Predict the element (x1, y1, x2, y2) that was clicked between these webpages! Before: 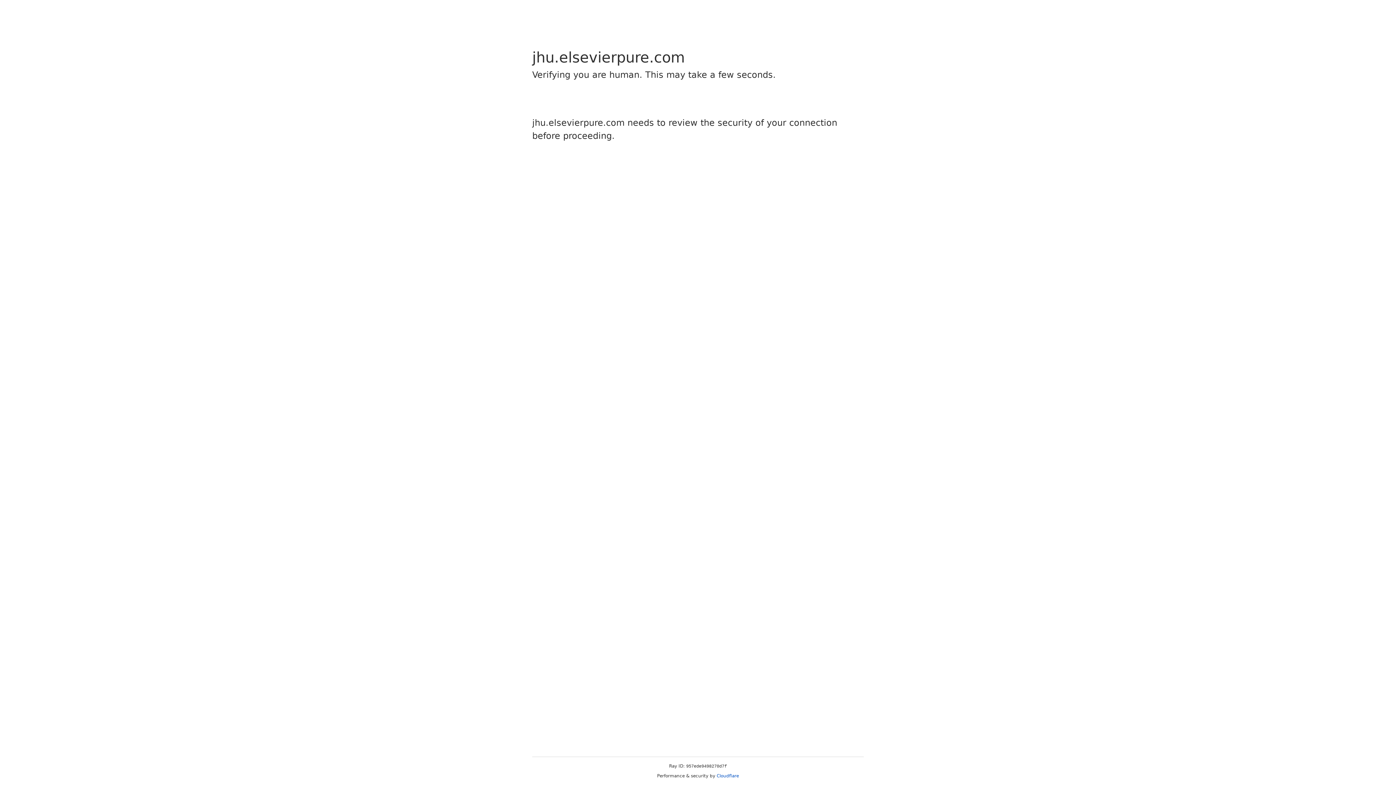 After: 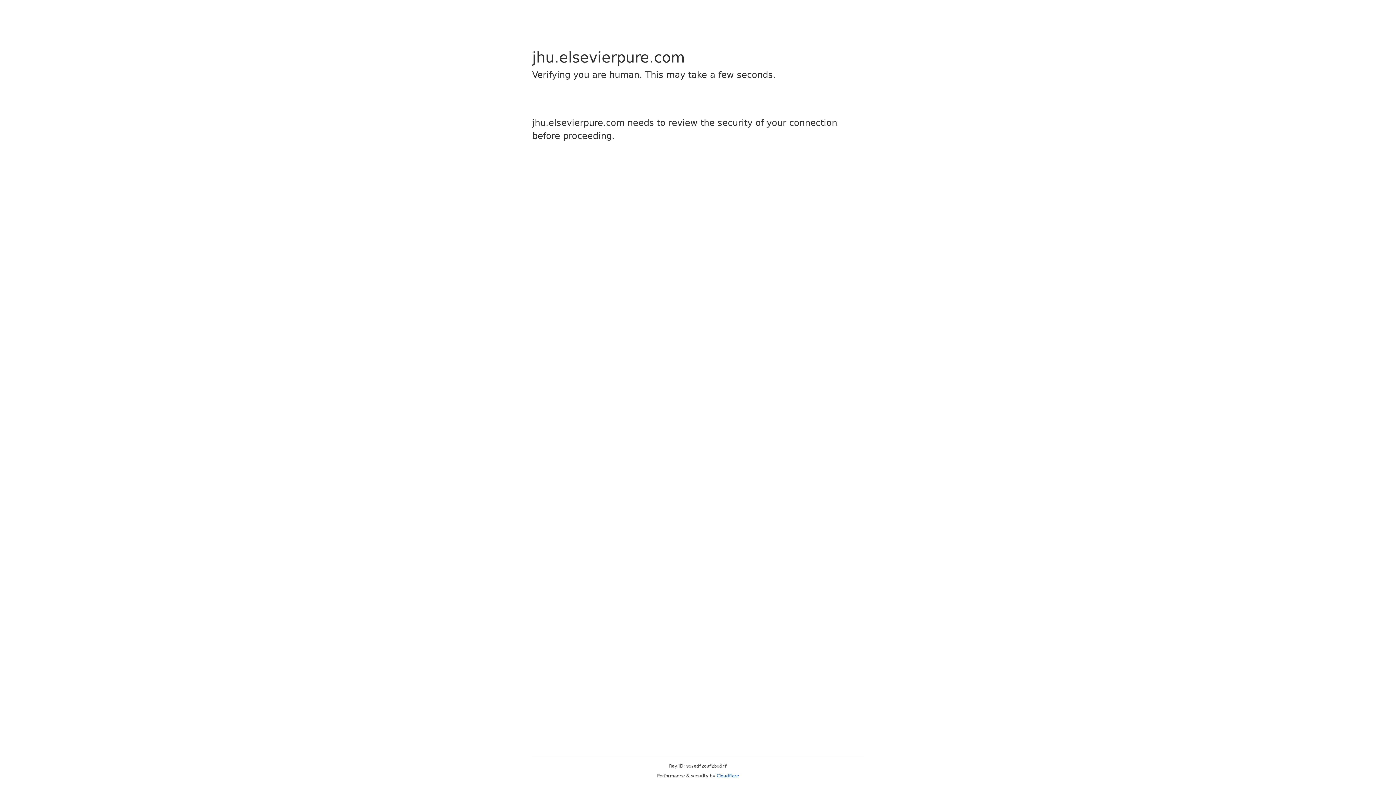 Action: bbox: (716, 773, 739, 778) label: Cloudflare